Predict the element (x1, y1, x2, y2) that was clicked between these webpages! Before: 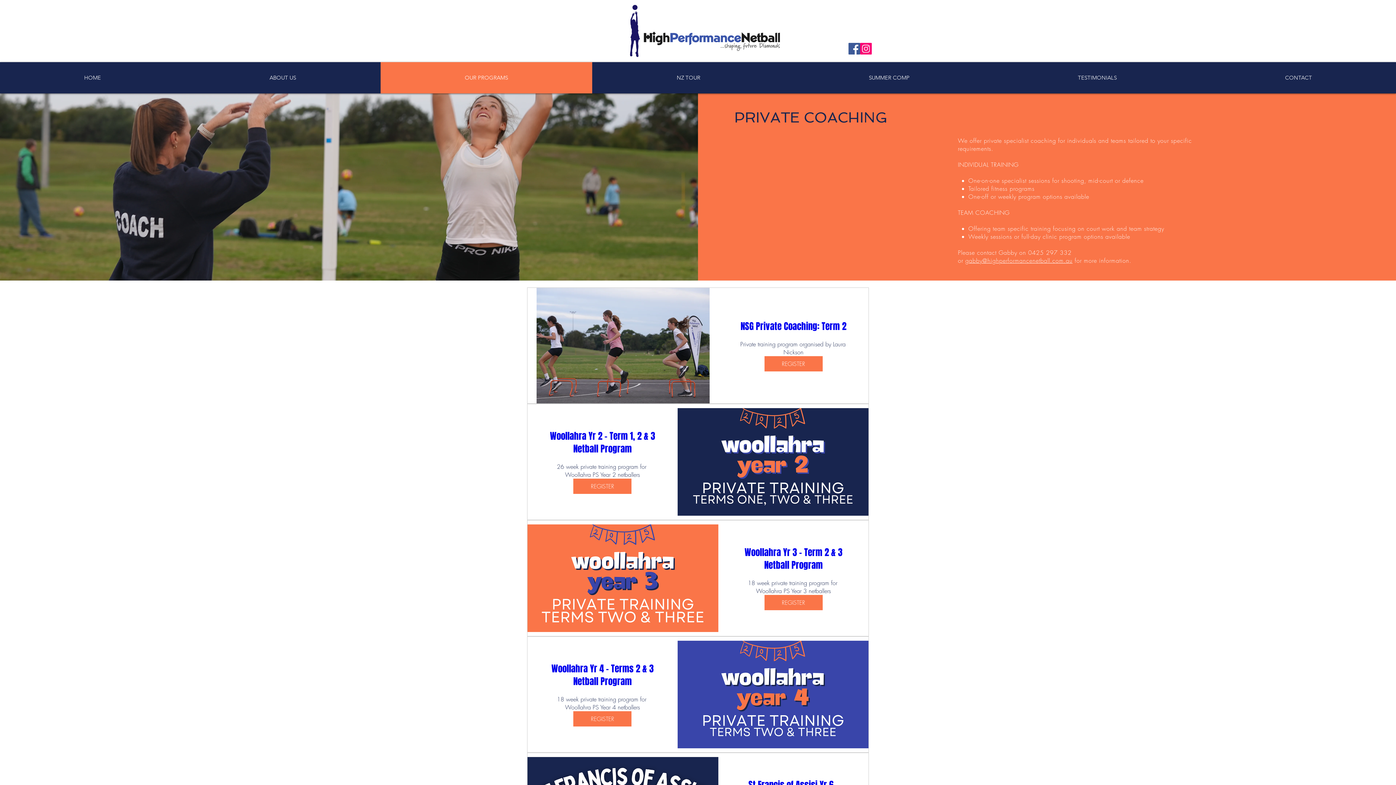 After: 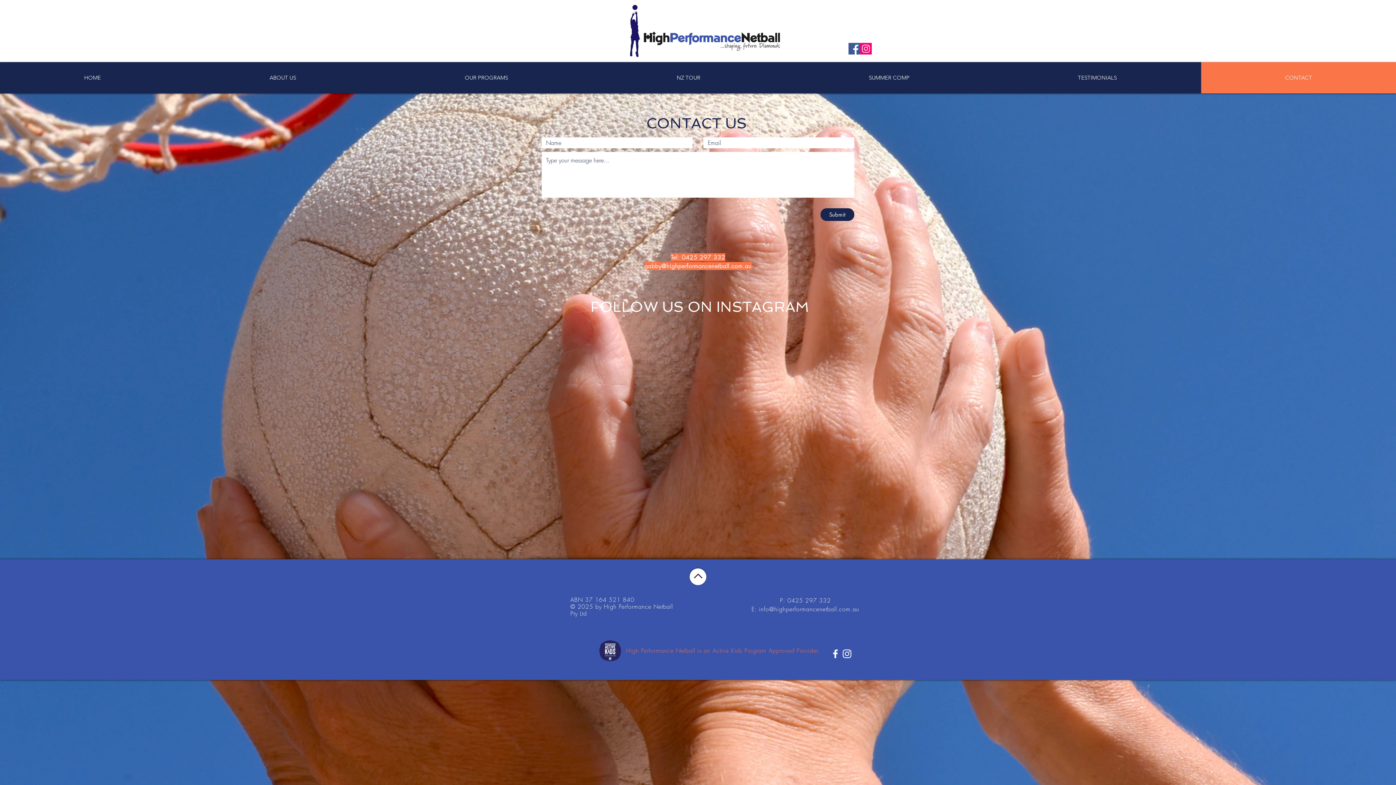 Action: label: CONTACT bbox: (1201, 62, 1396, 93)